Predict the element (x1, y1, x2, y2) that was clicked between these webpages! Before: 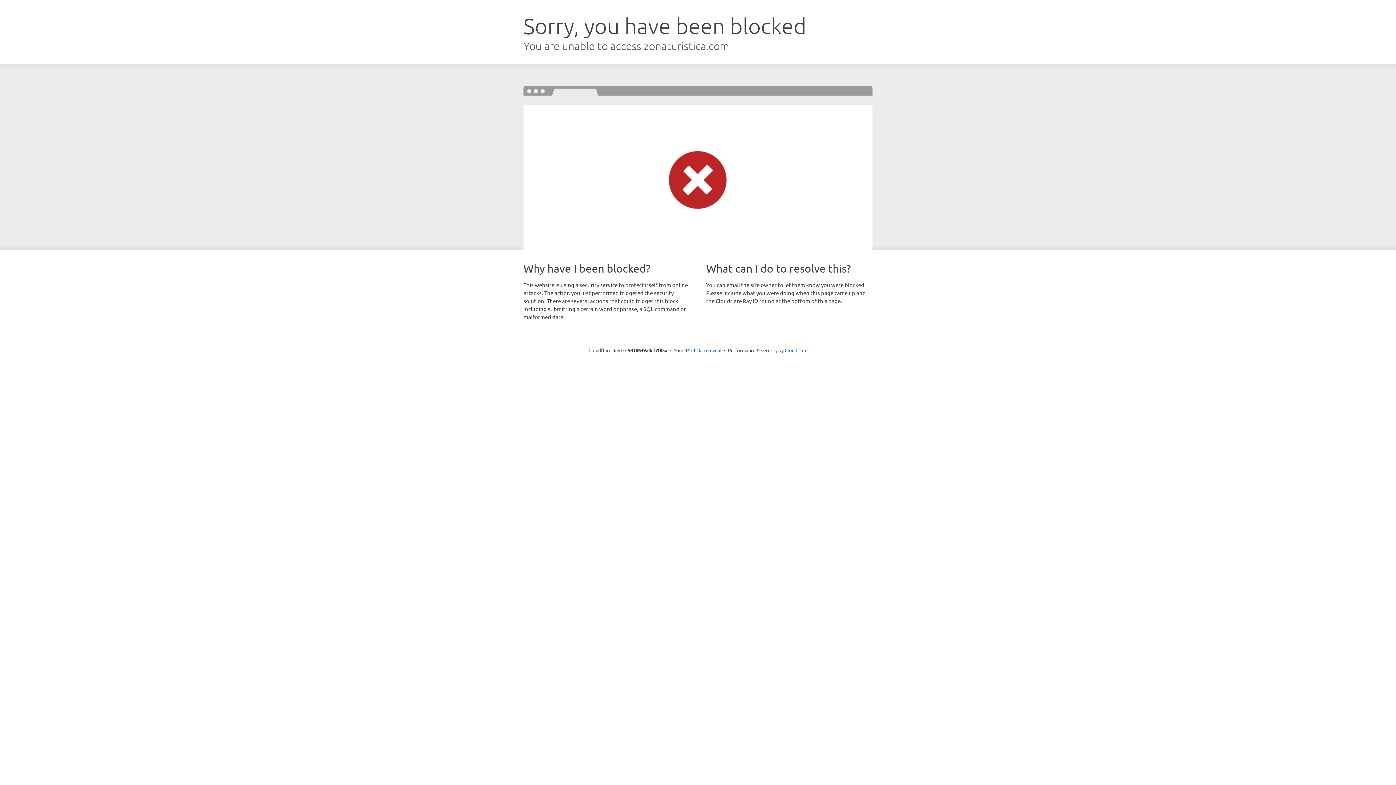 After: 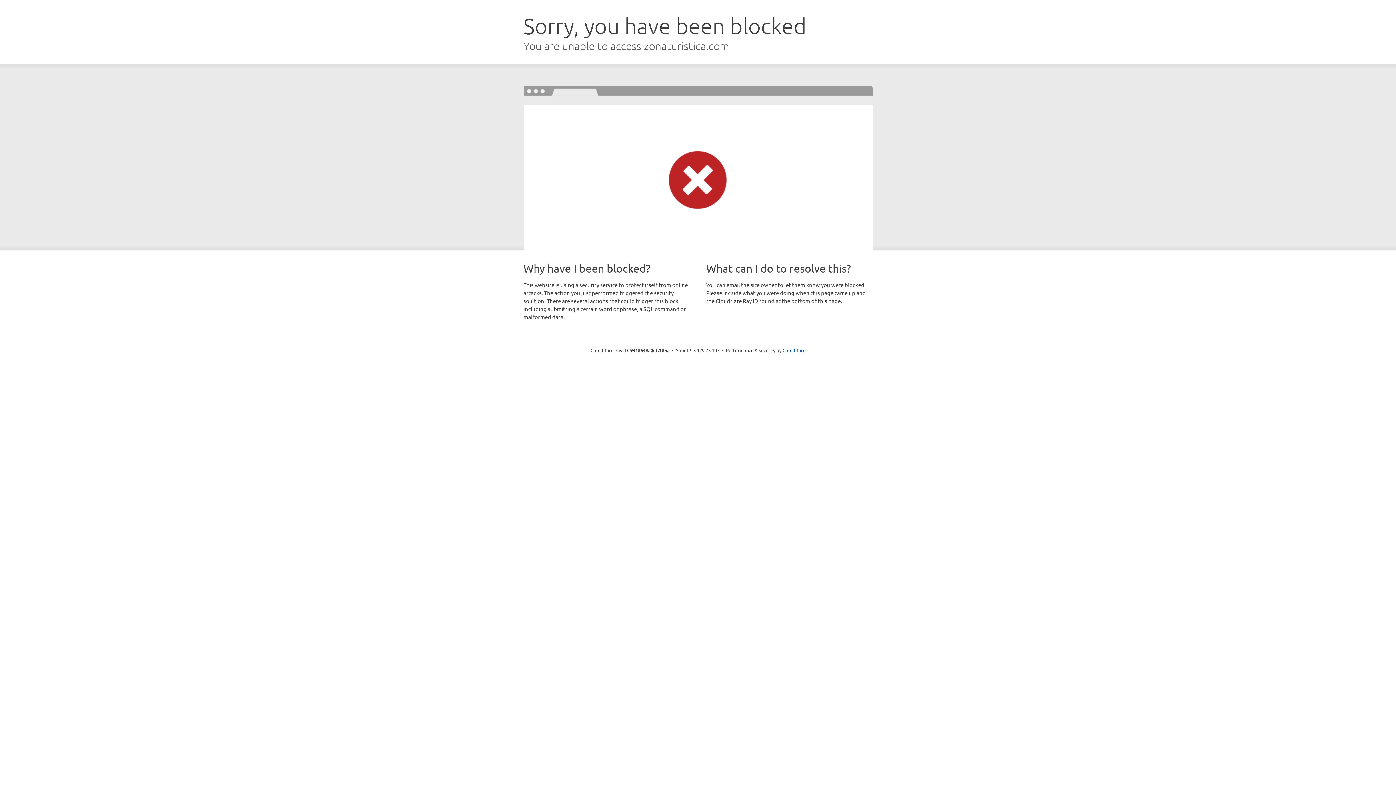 Action: label: Click to reveal bbox: (691, 346, 721, 353)